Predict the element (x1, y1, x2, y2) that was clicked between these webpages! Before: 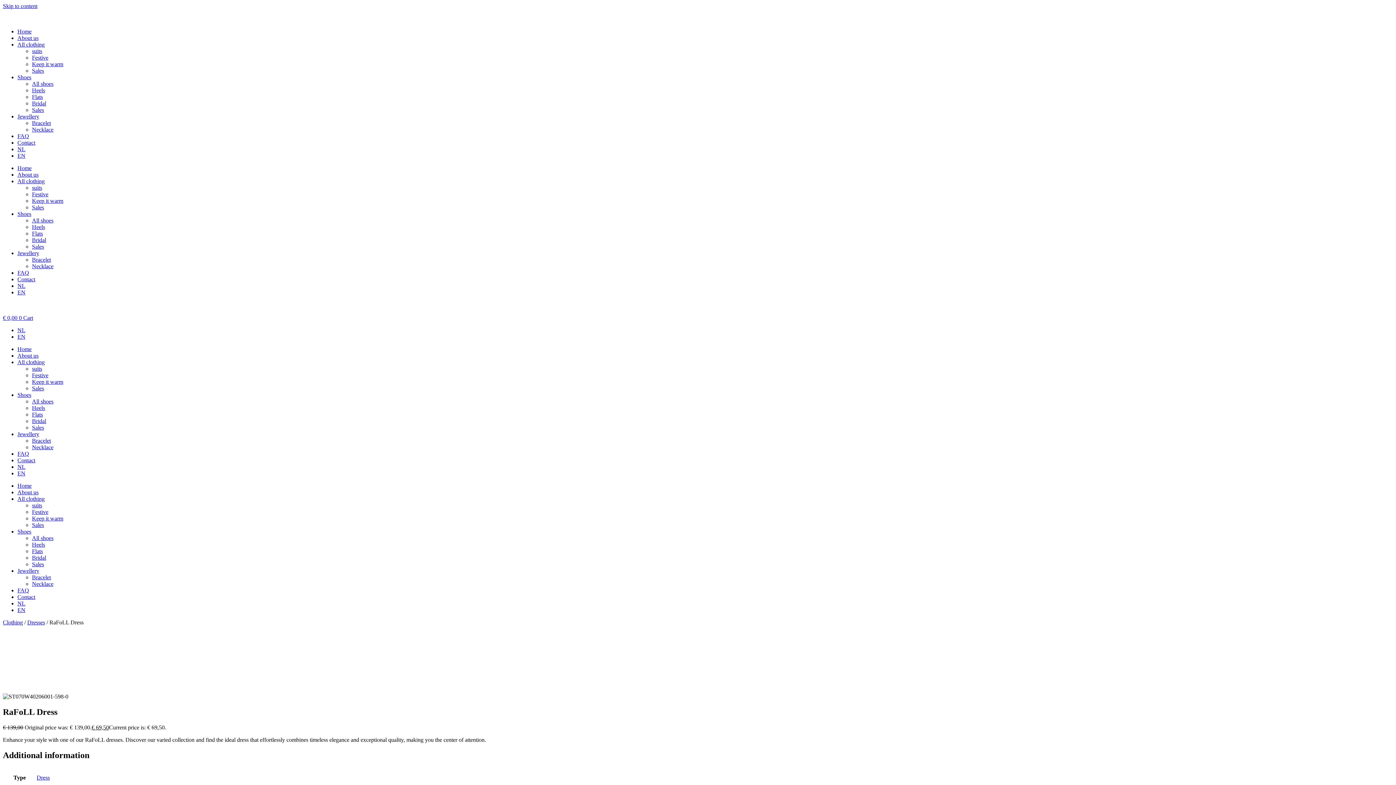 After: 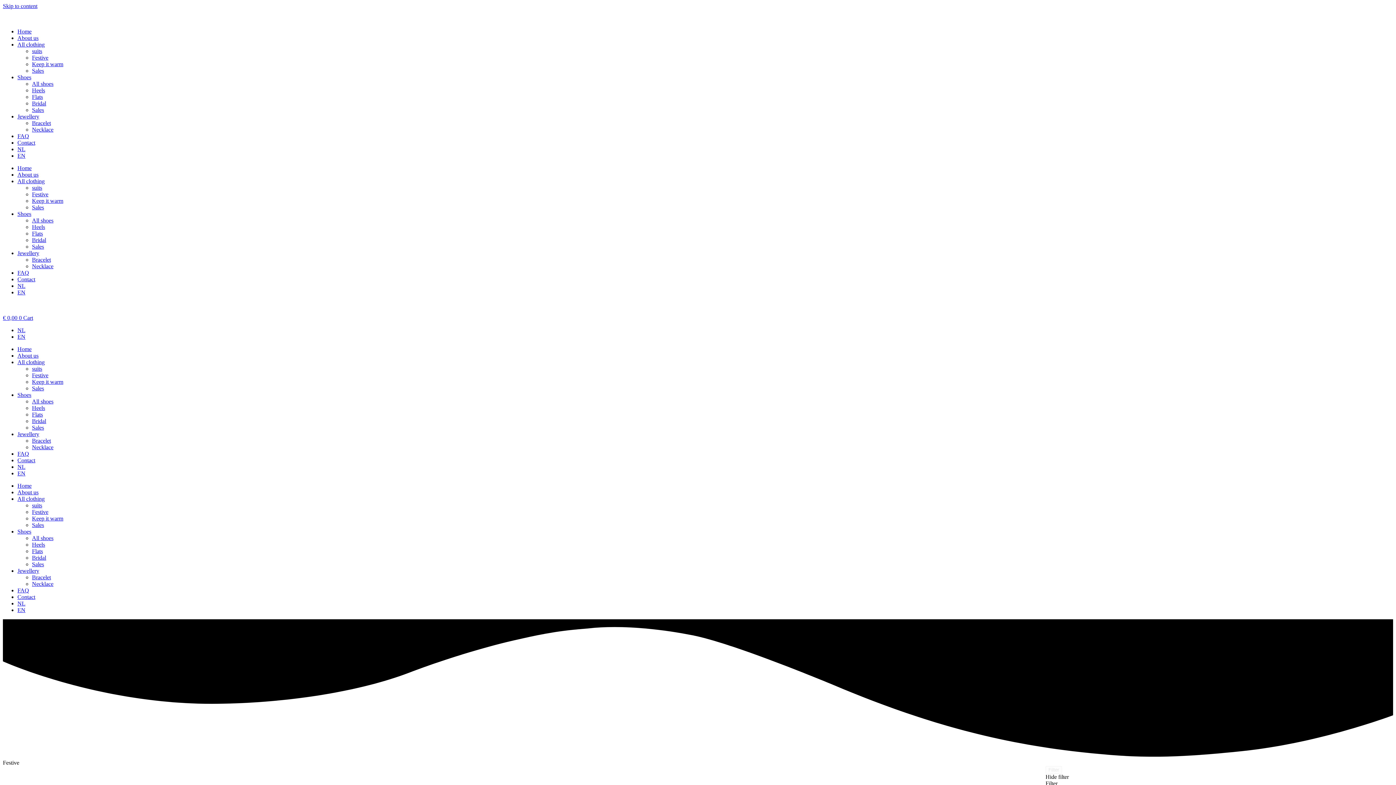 Action: bbox: (32, 372, 48, 378) label: Festive